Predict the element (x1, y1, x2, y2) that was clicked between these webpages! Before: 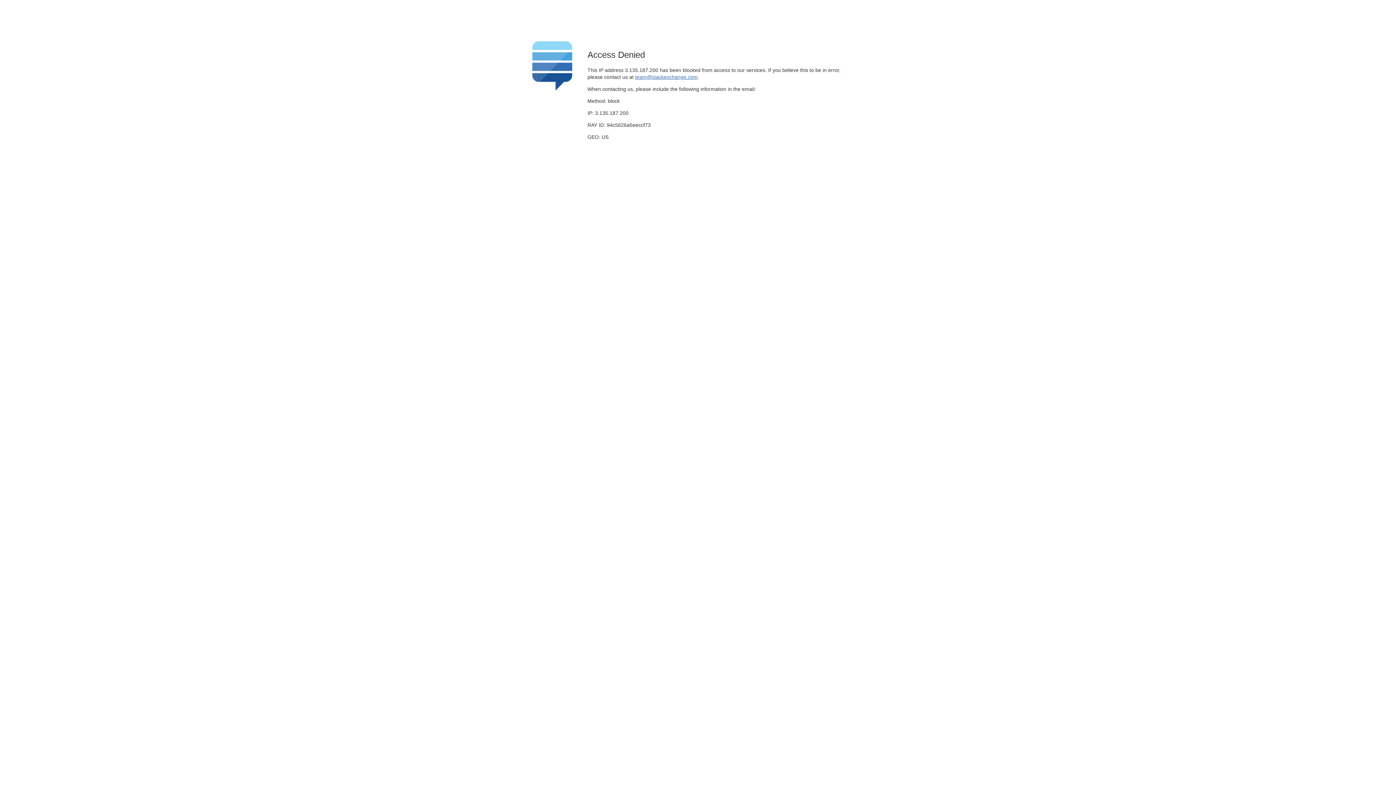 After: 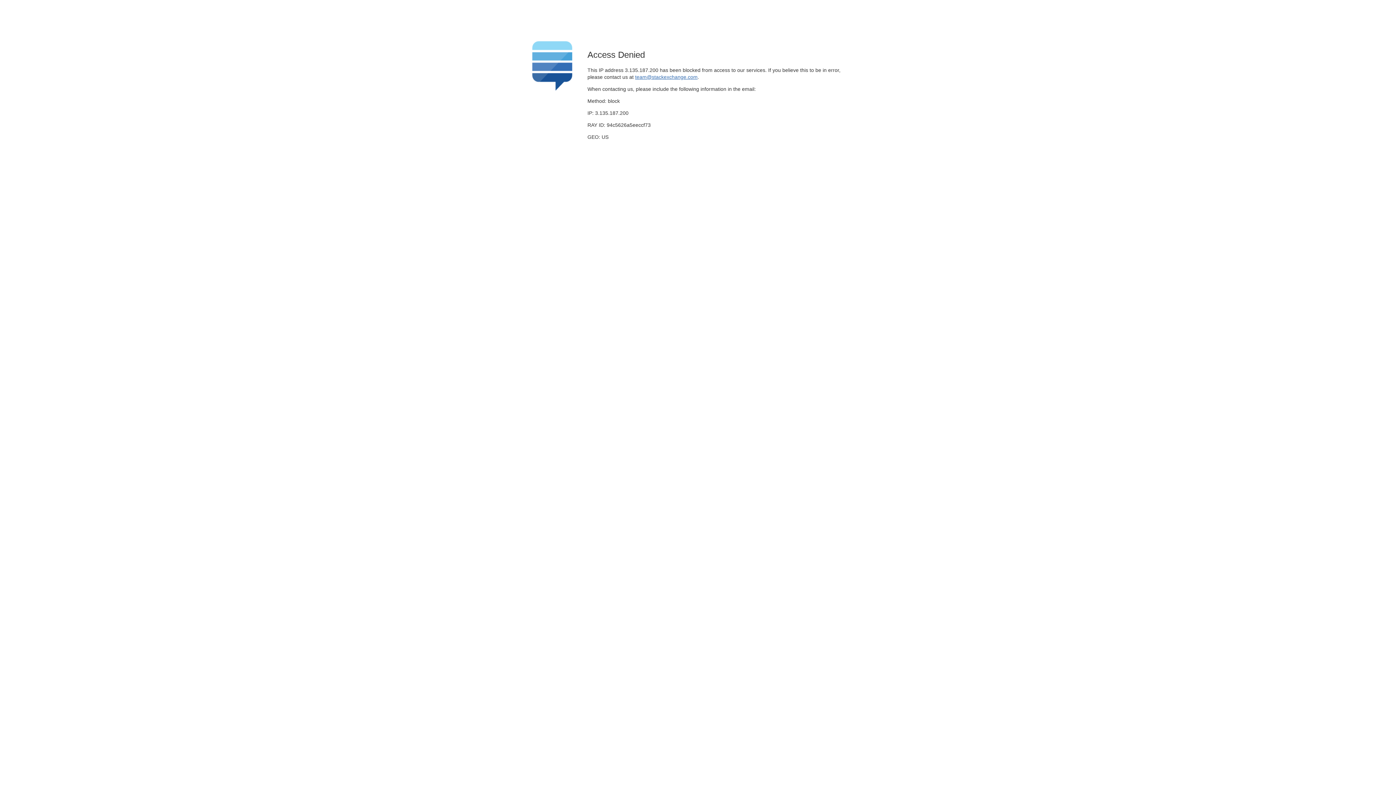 Action: label: team@stackexchange.com bbox: (635, 74, 697, 79)